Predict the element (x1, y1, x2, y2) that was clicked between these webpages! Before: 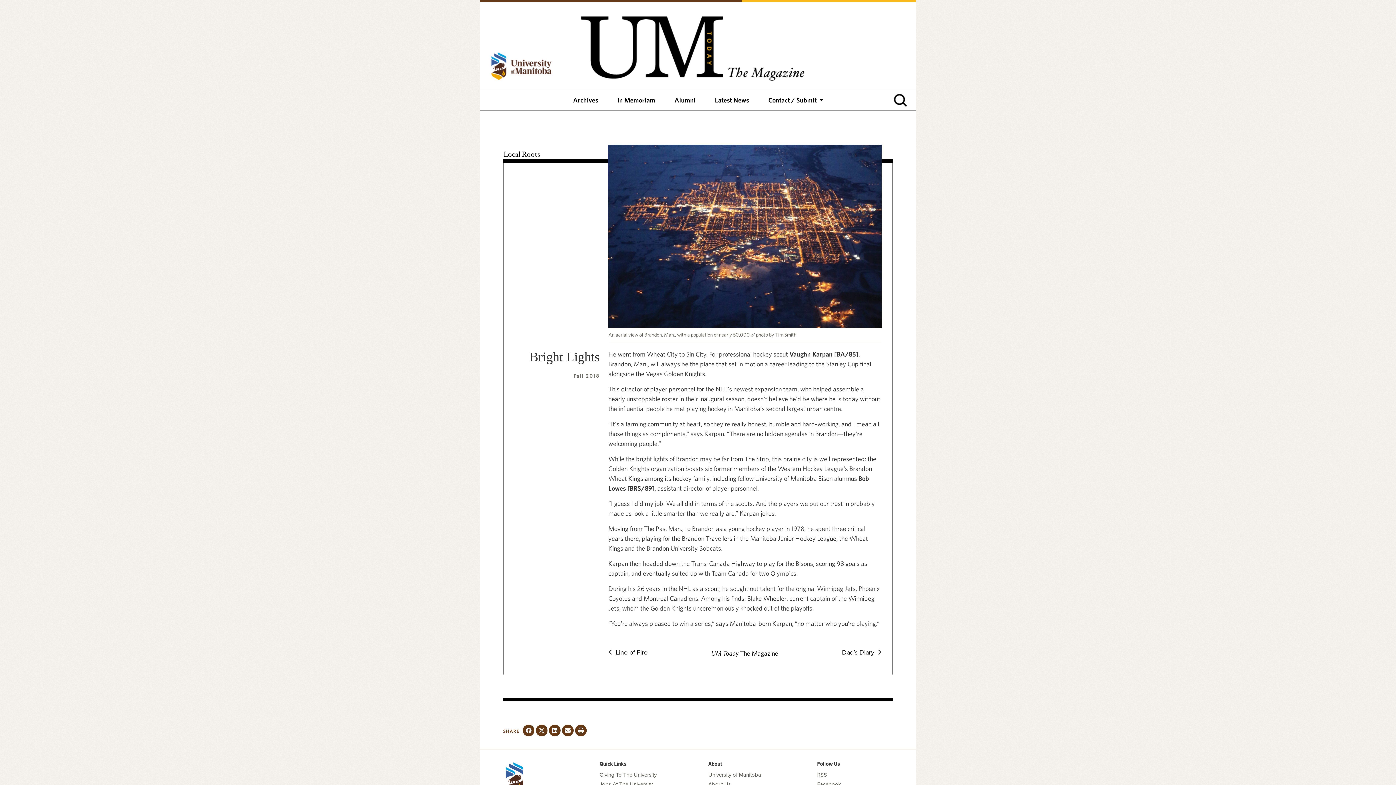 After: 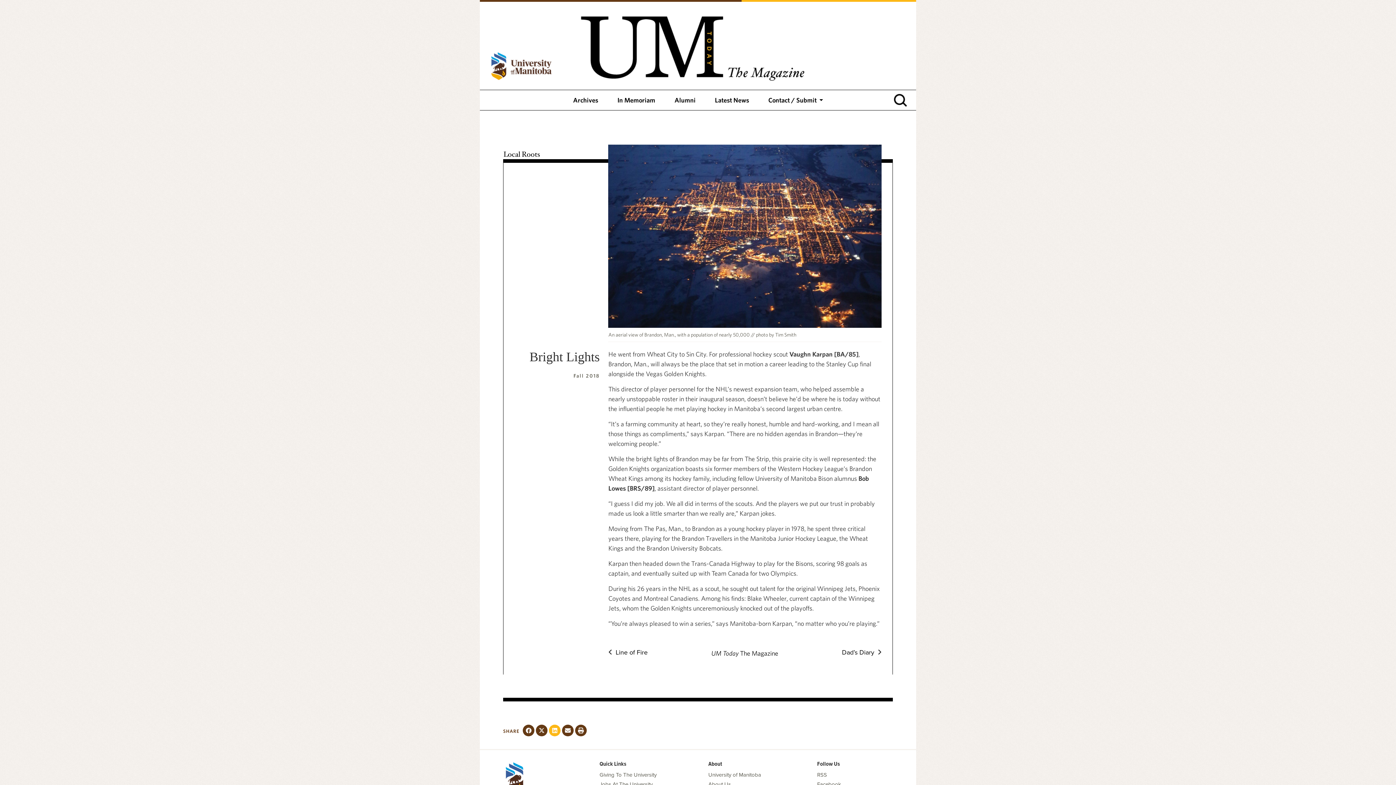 Action: bbox: (549, 725, 560, 736)